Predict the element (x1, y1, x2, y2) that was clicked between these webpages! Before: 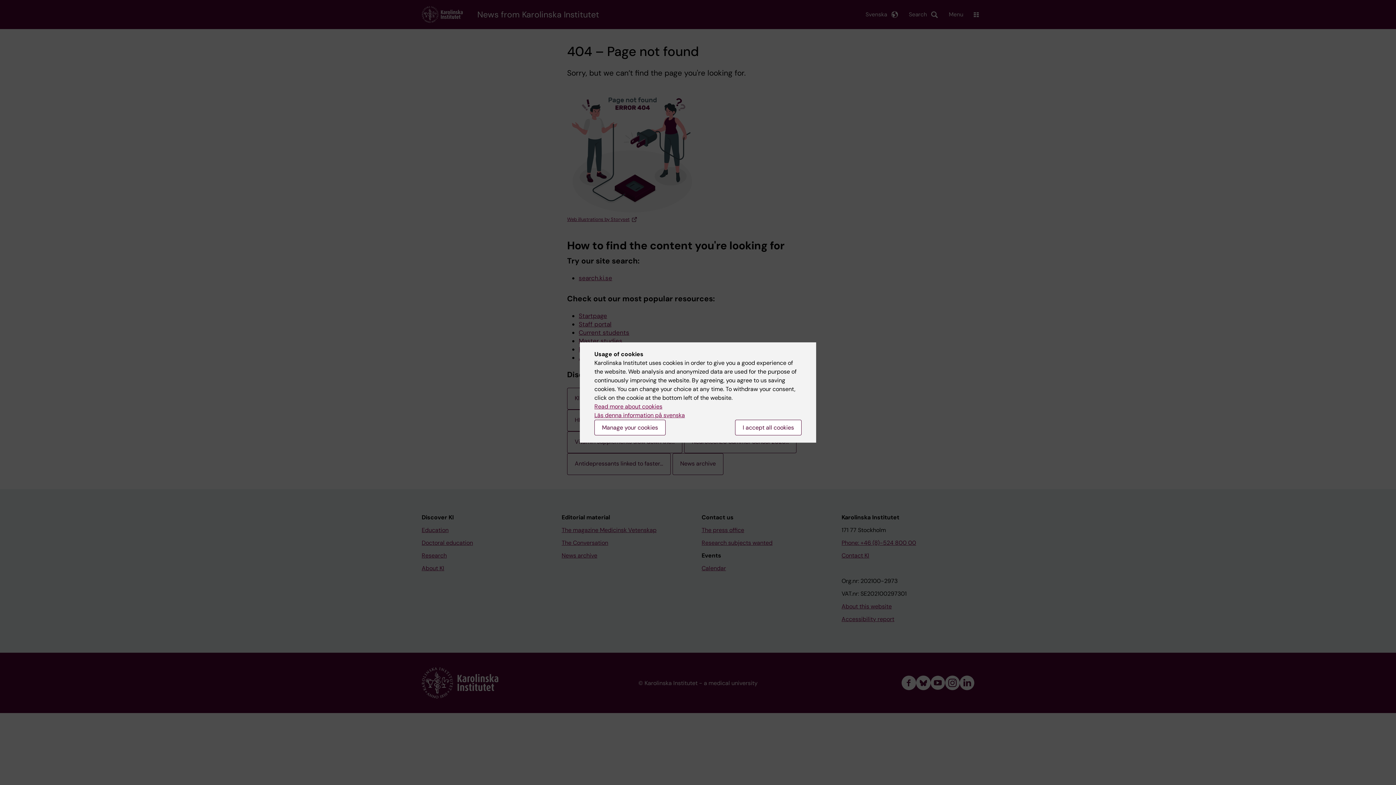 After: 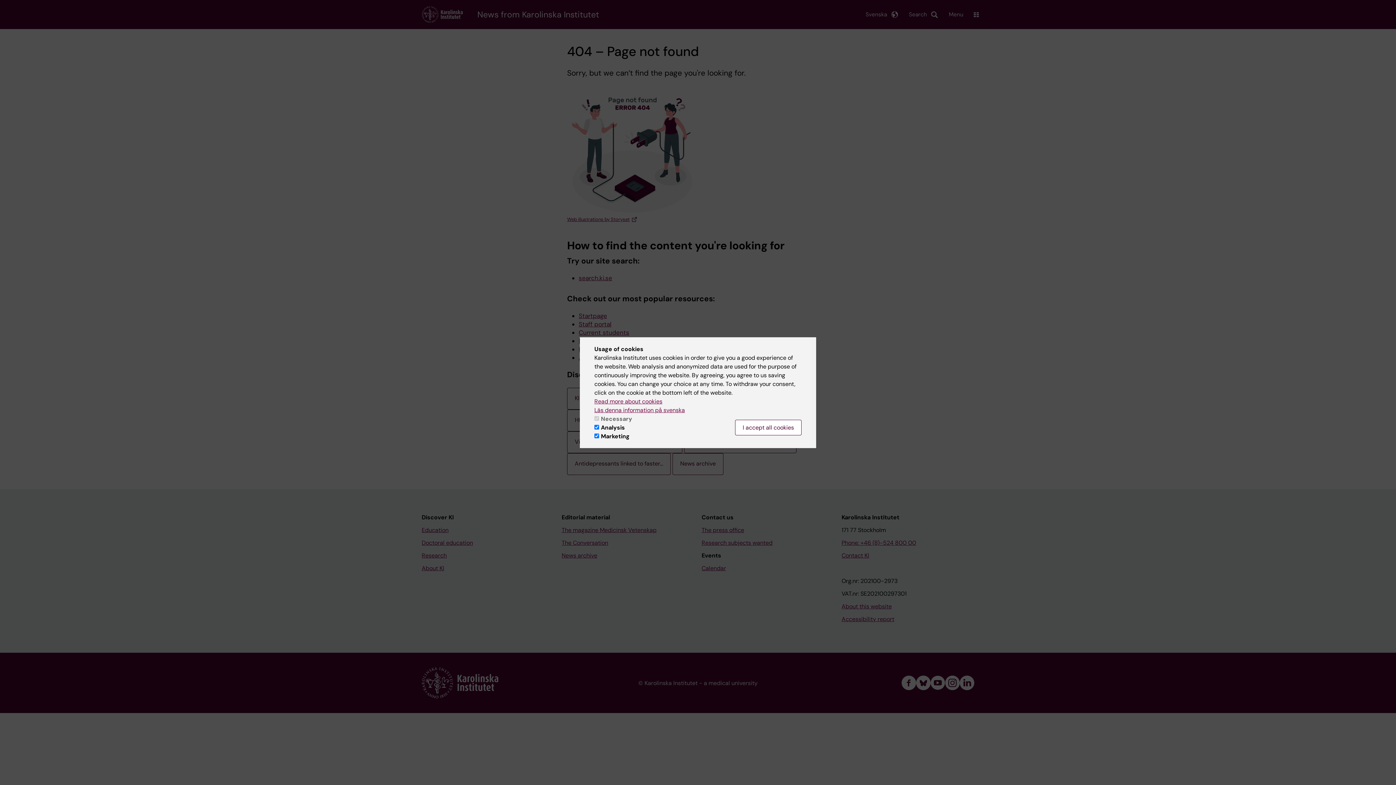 Action: bbox: (594, 420, 665, 435) label: Manage your cookies